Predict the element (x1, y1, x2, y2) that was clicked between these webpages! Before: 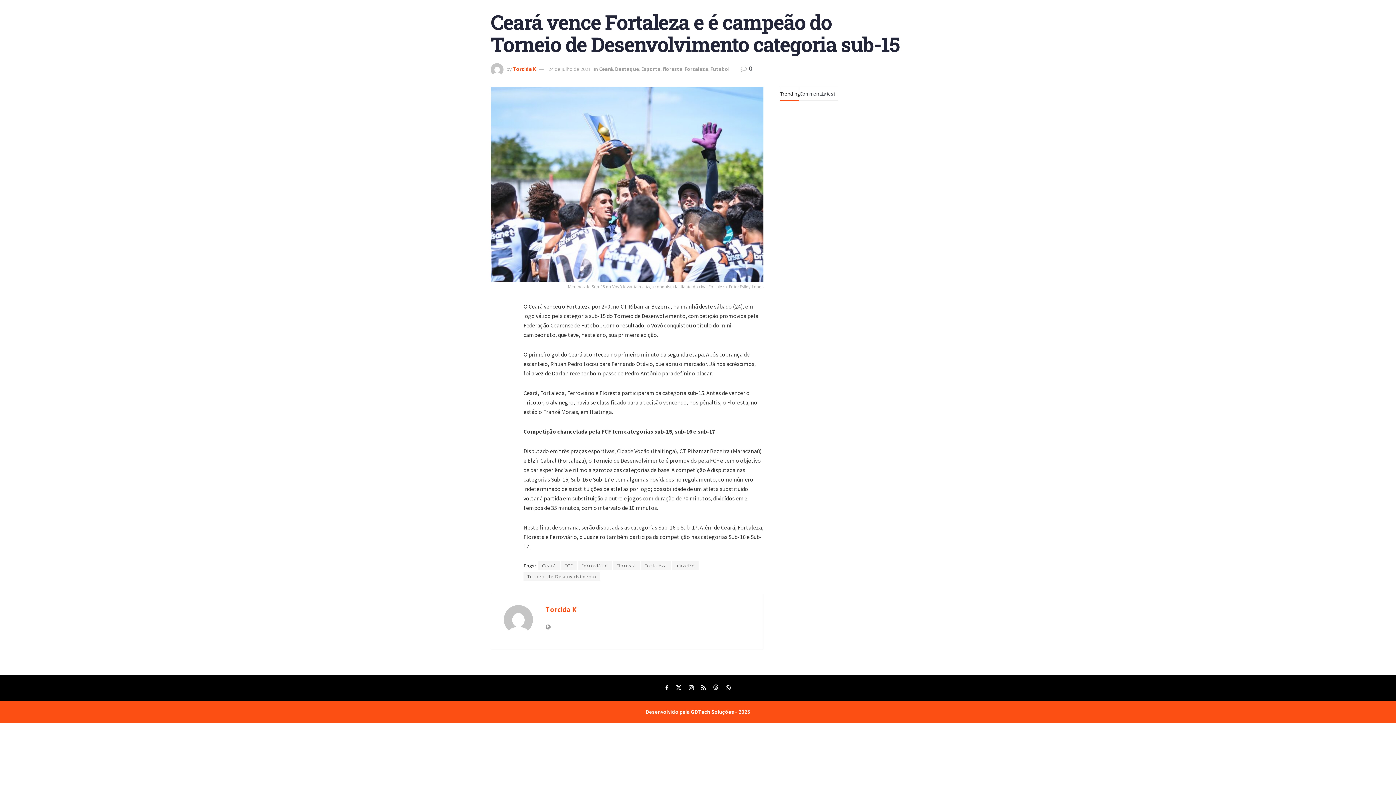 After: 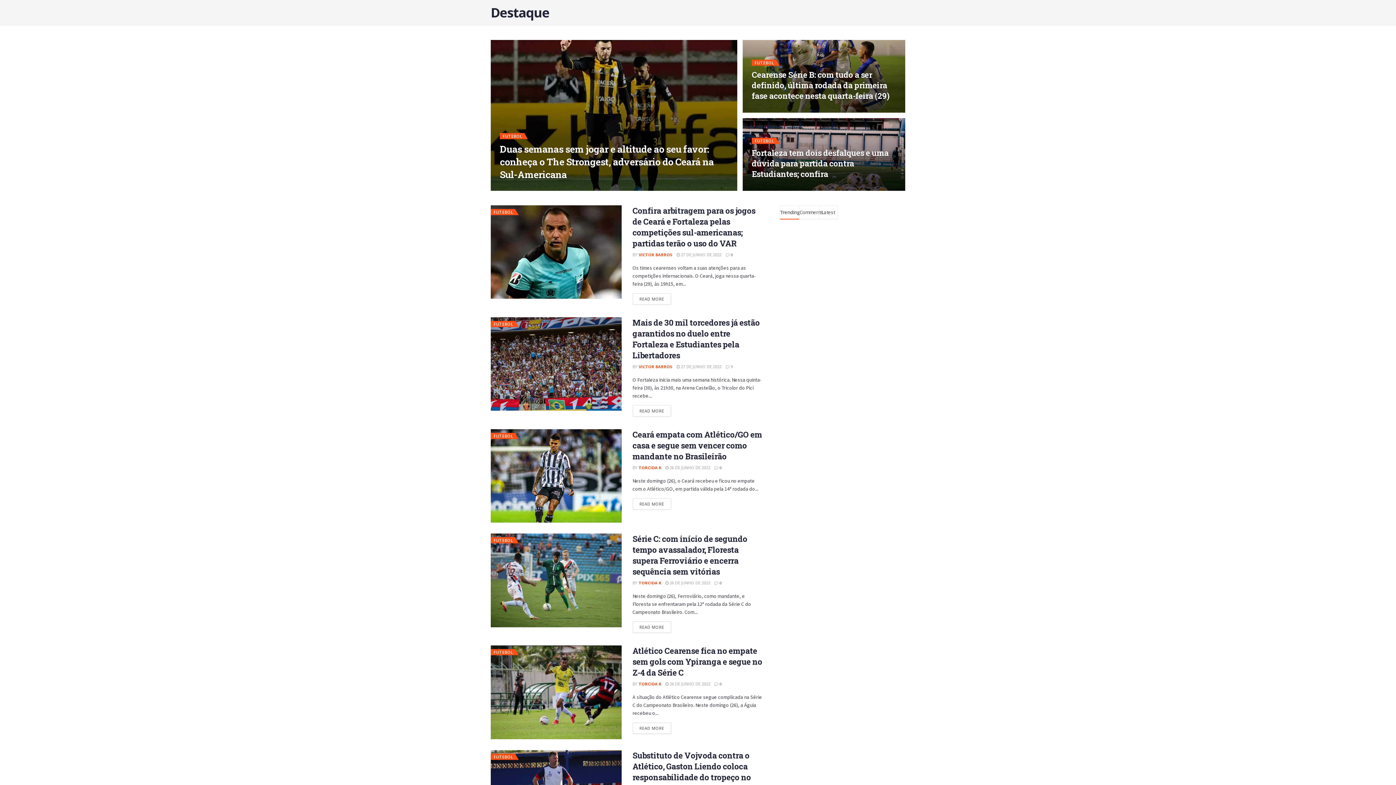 Action: bbox: (615, 65, 639, 72) label: Destaque